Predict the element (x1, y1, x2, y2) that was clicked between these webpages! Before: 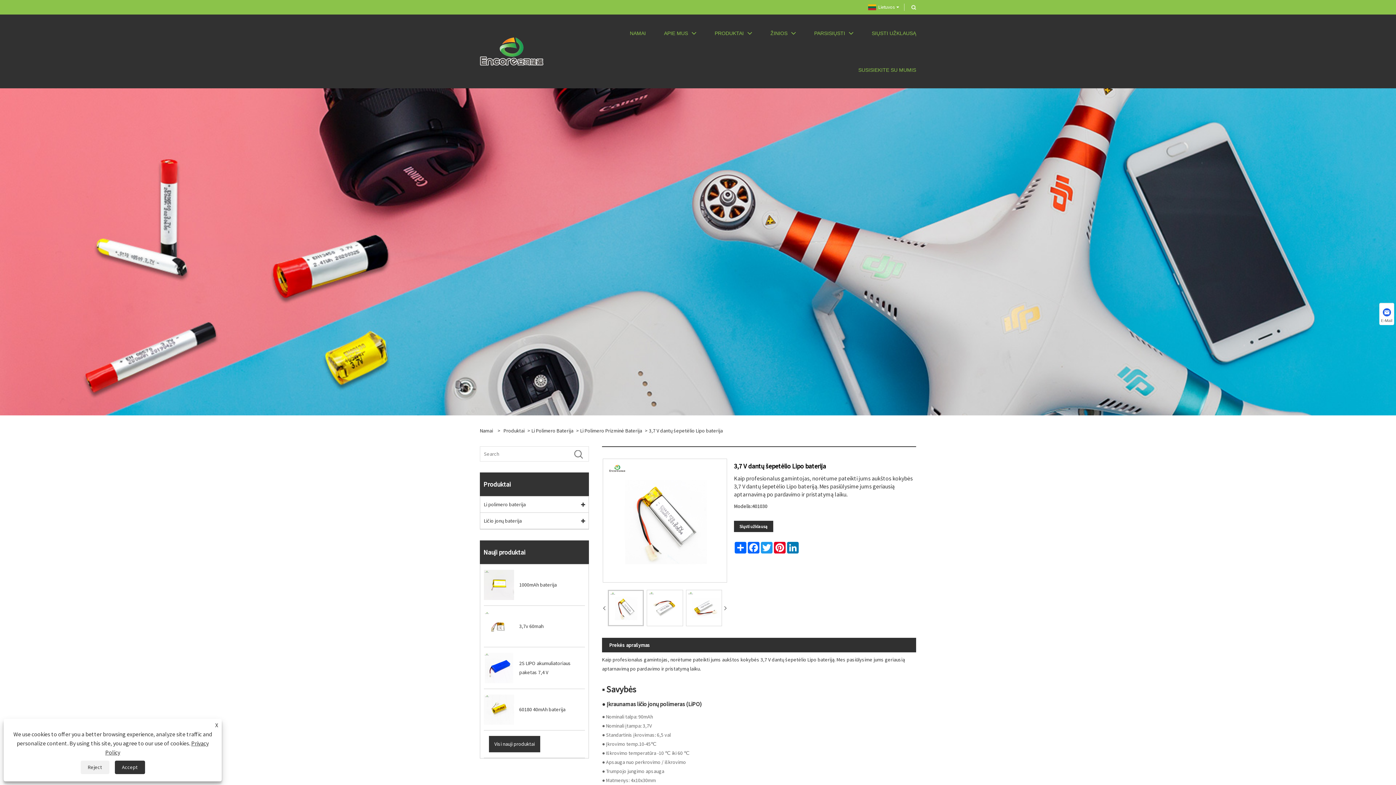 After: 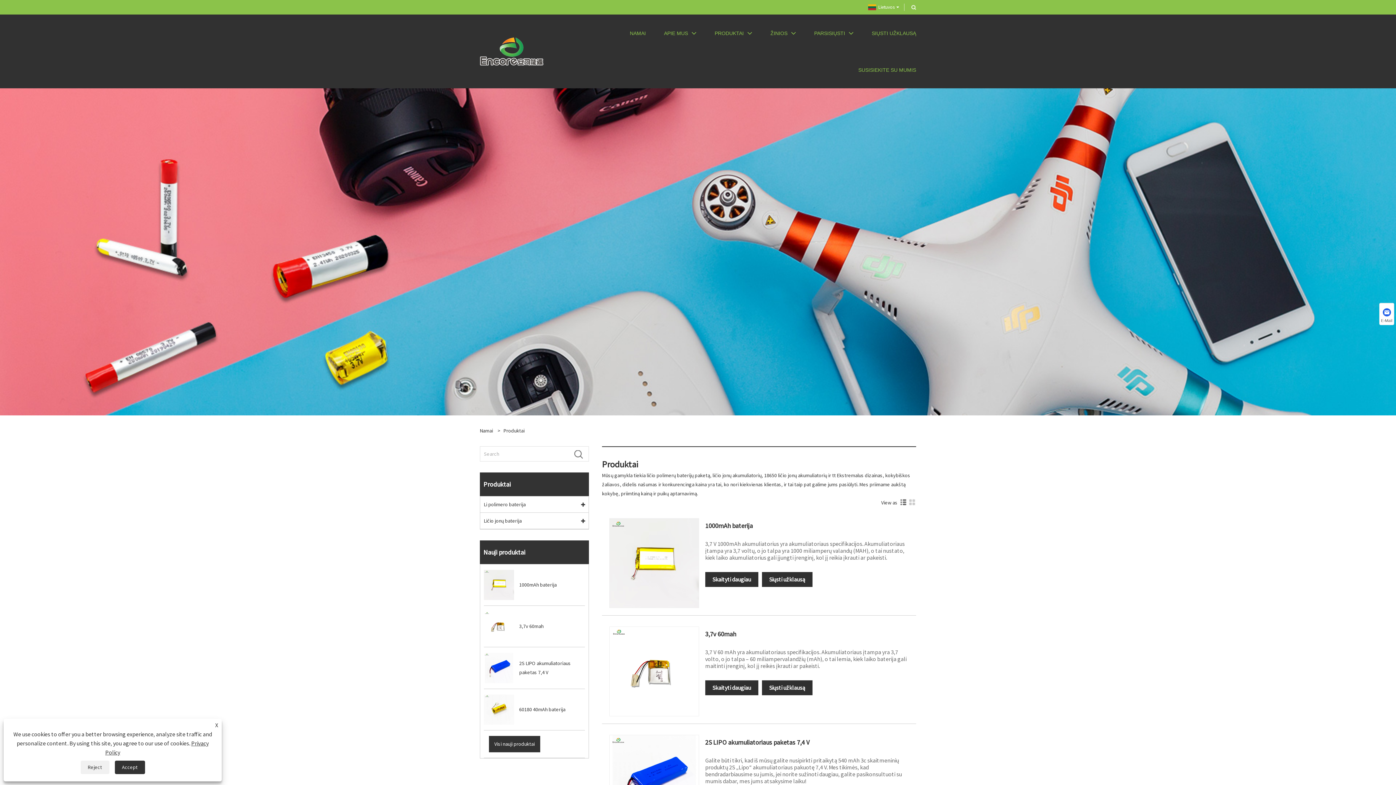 Action: bbox: (503, 426, 526, 435) label: Produktai